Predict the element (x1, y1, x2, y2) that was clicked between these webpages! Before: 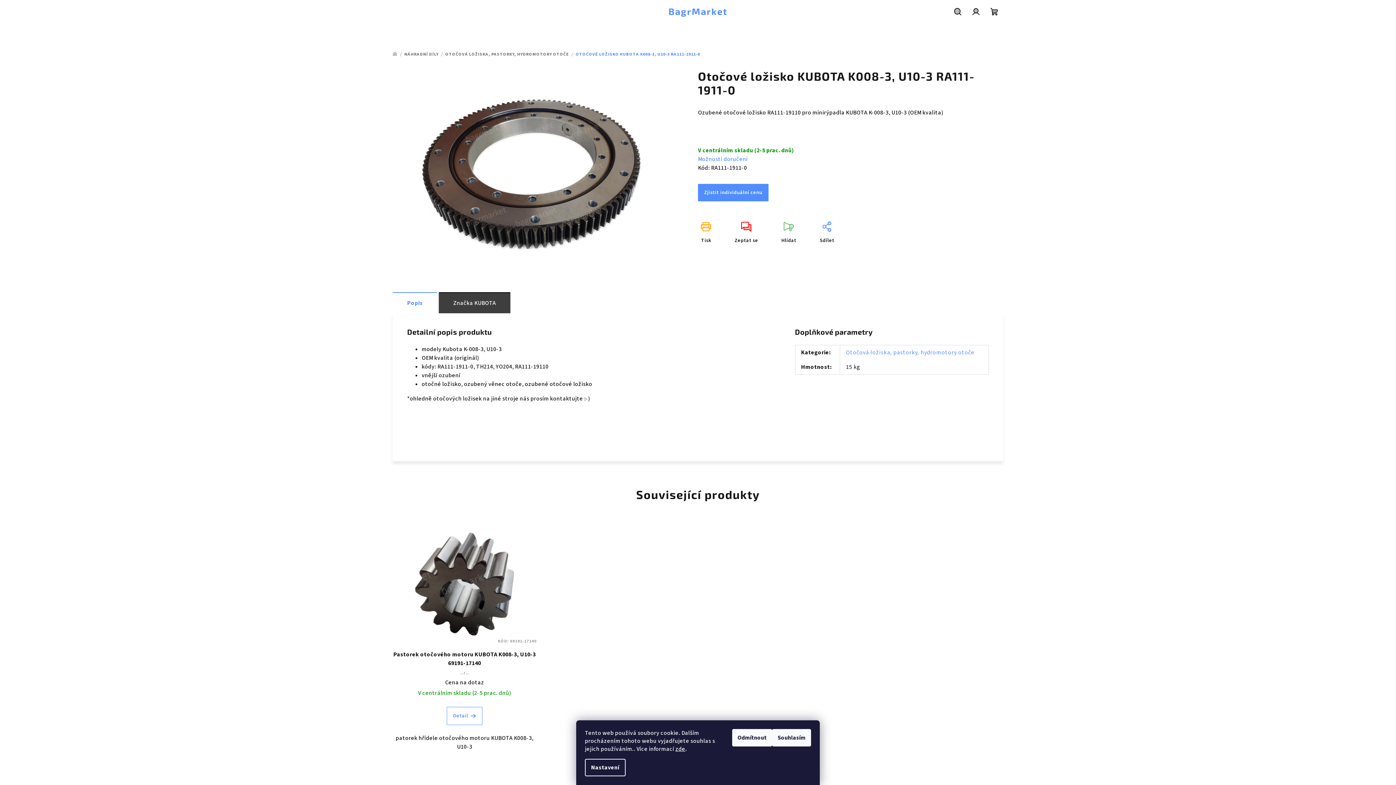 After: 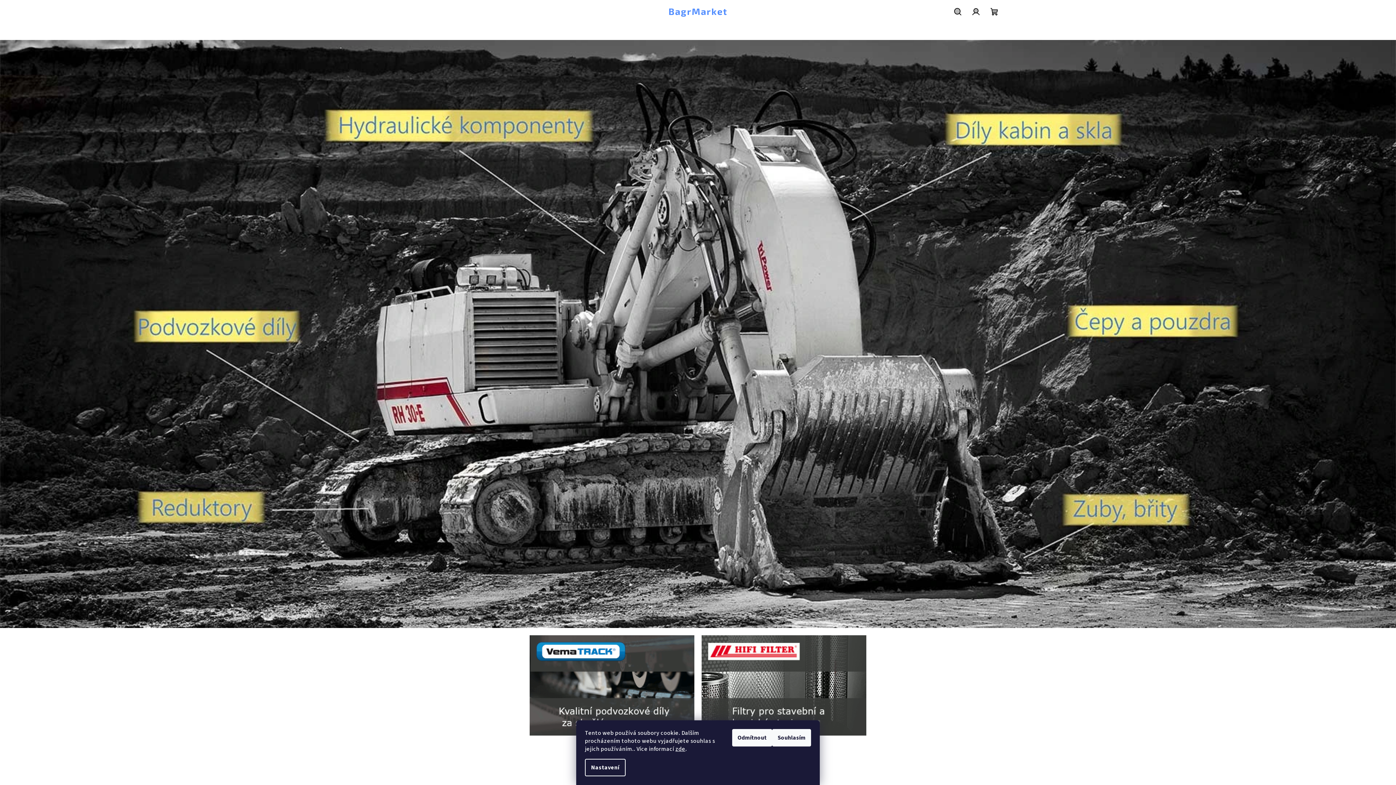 Action: label: BagrMarket bbox: (696, 15, 699, 28)